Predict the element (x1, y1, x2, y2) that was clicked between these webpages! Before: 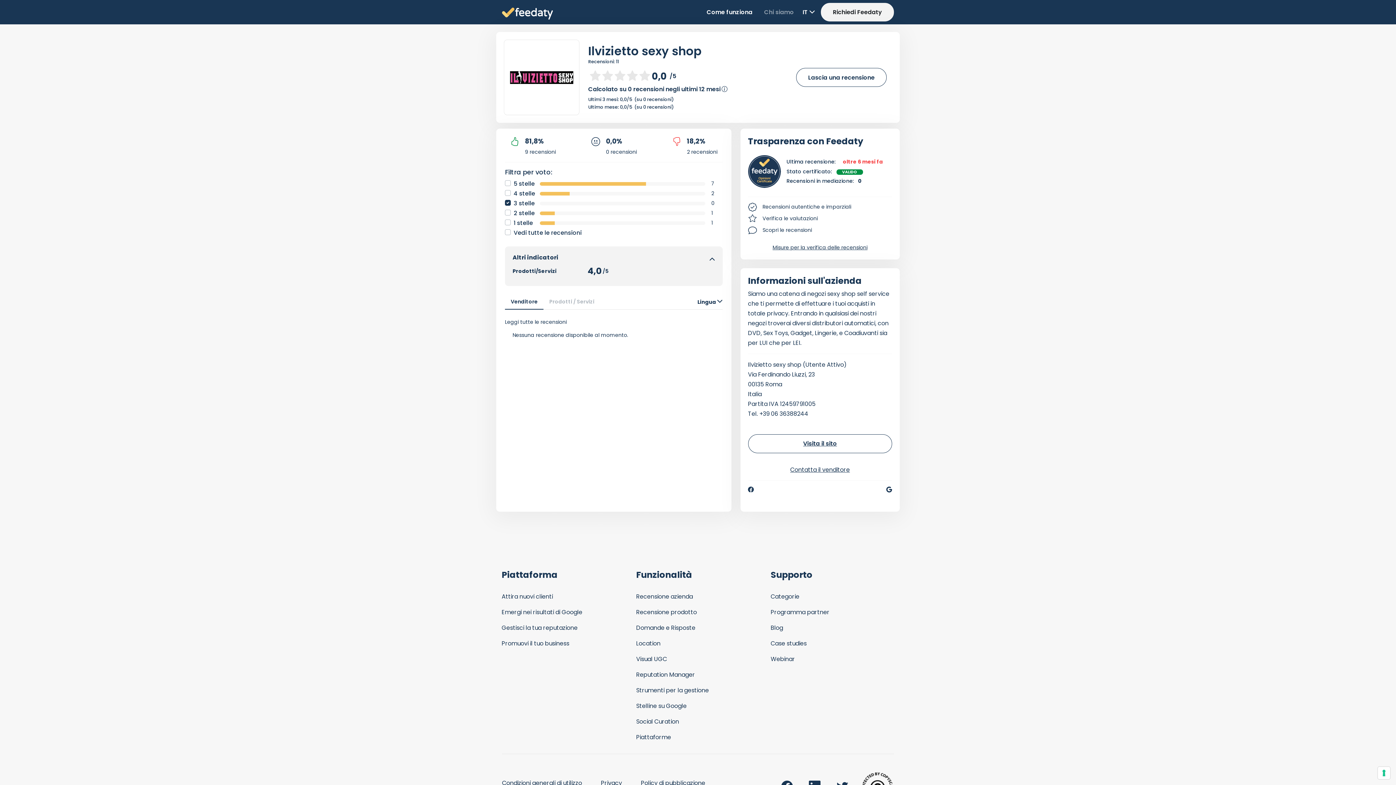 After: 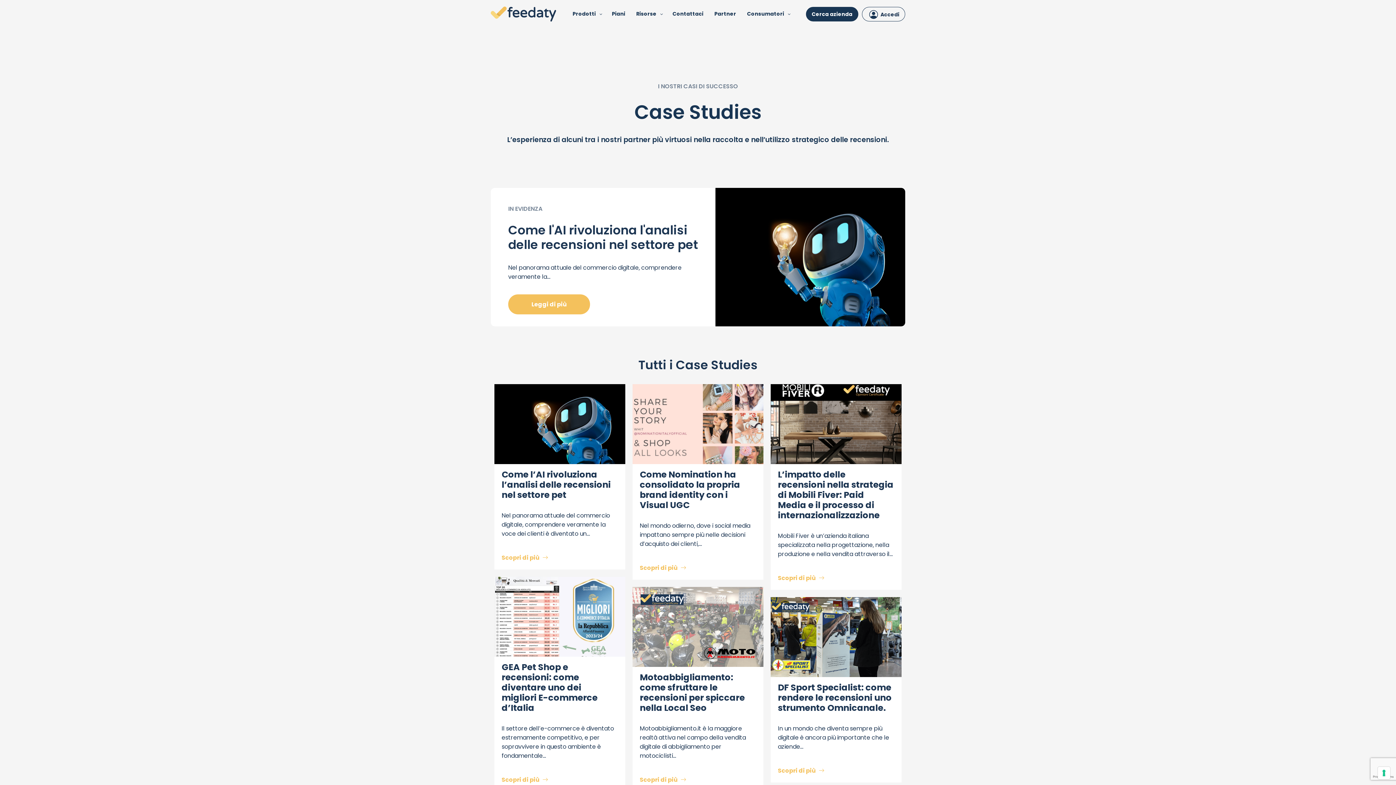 Action: label: Case studies bbox: (770, 639, 806, 647)